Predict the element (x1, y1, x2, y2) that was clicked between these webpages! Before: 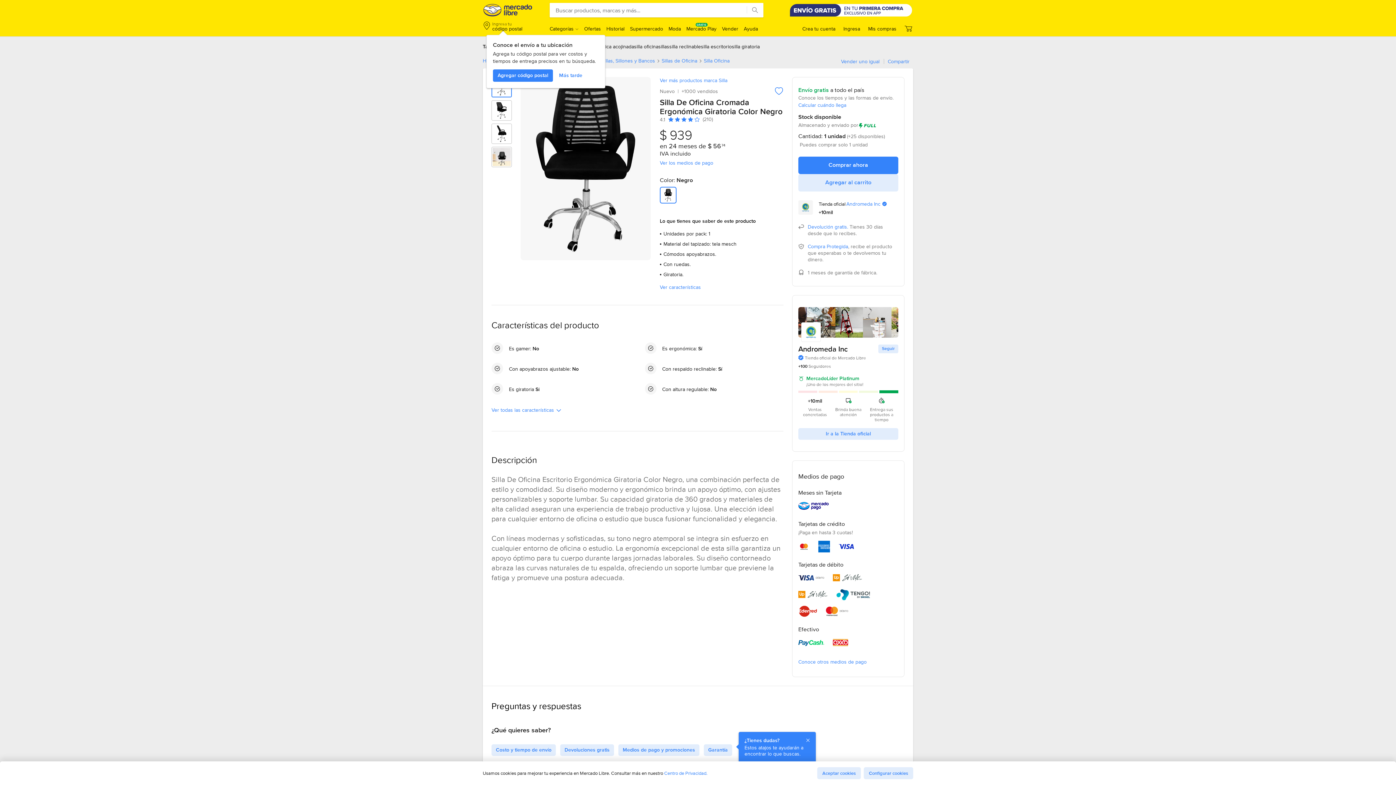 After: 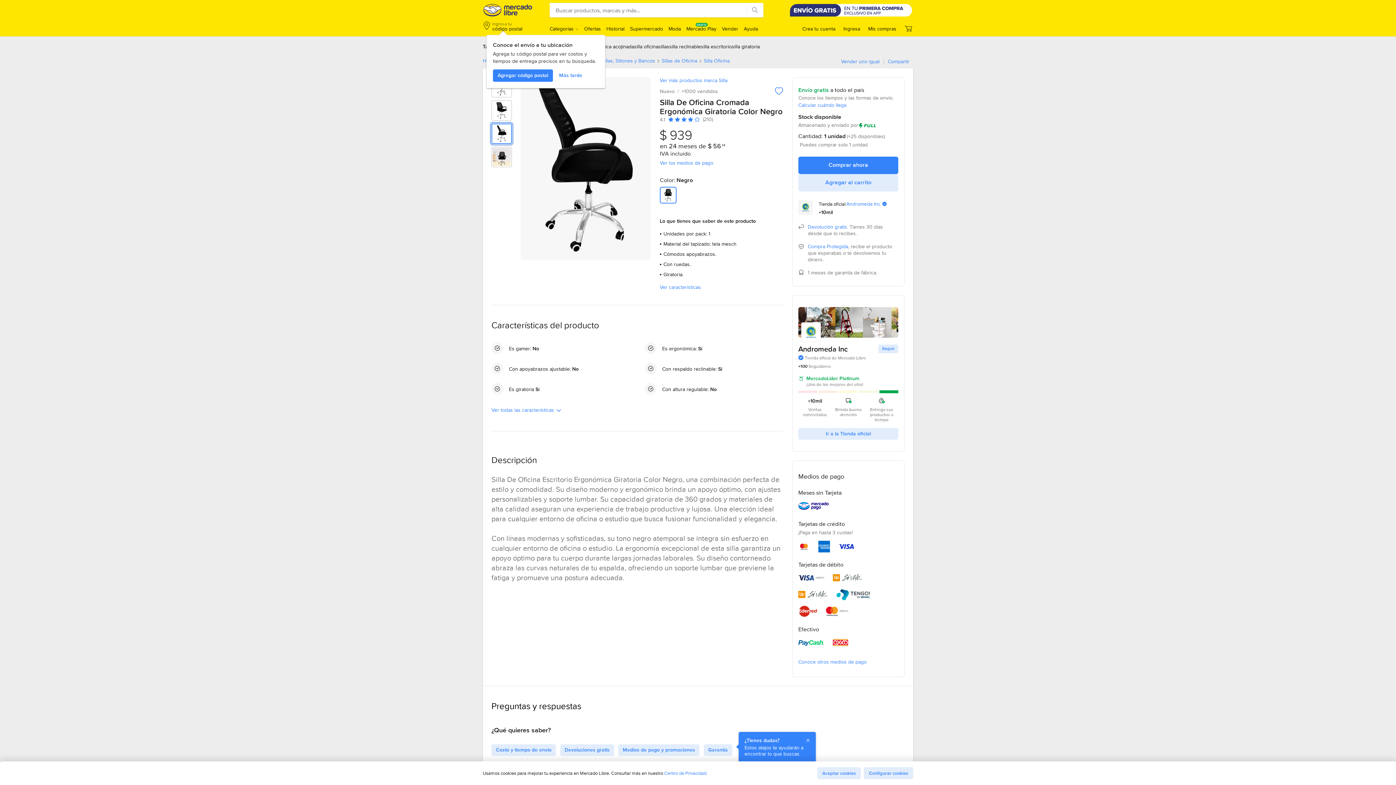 Action: label: Imagen 3 de 4 de Silla De Oficina Cromada Ergonómica Giratoria Color Negro bbox: (492, 124, 511, 143)